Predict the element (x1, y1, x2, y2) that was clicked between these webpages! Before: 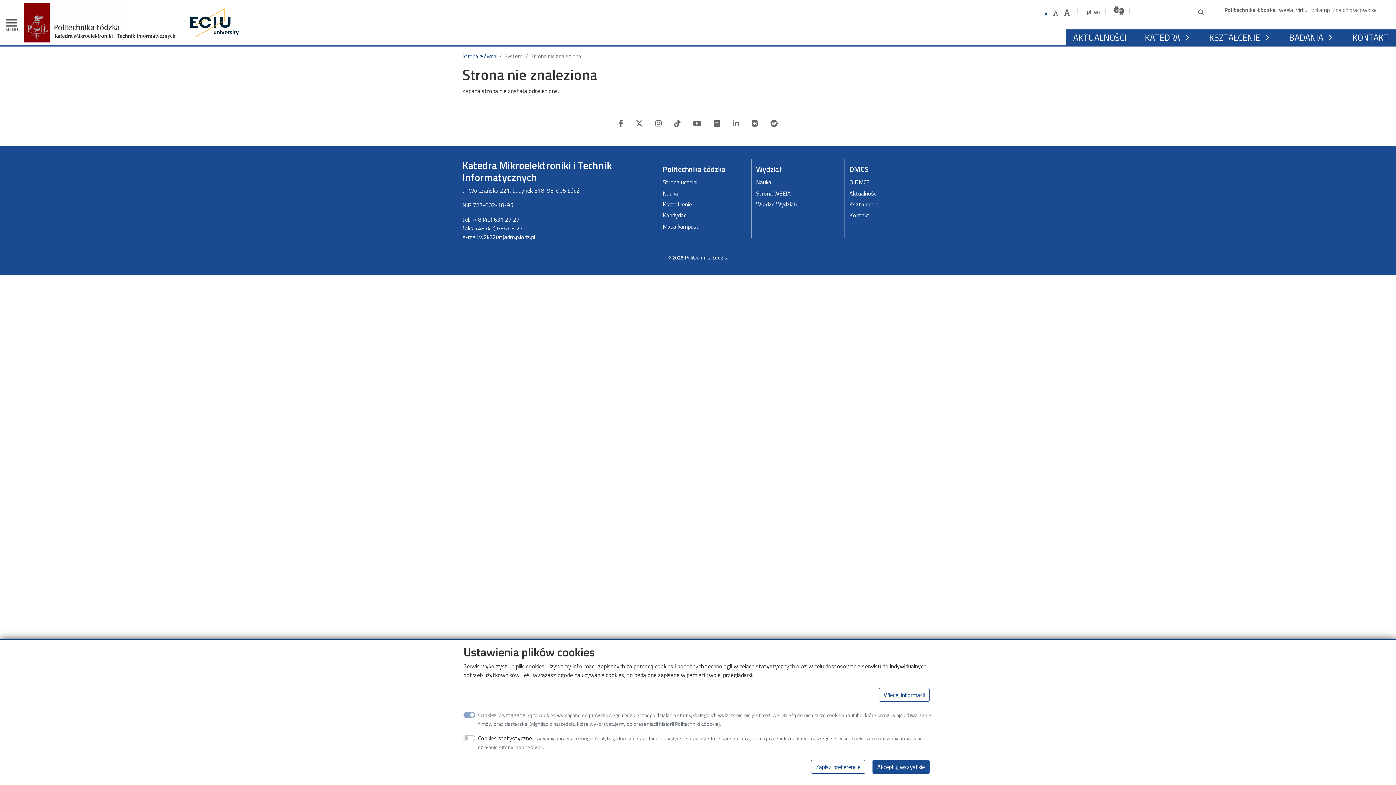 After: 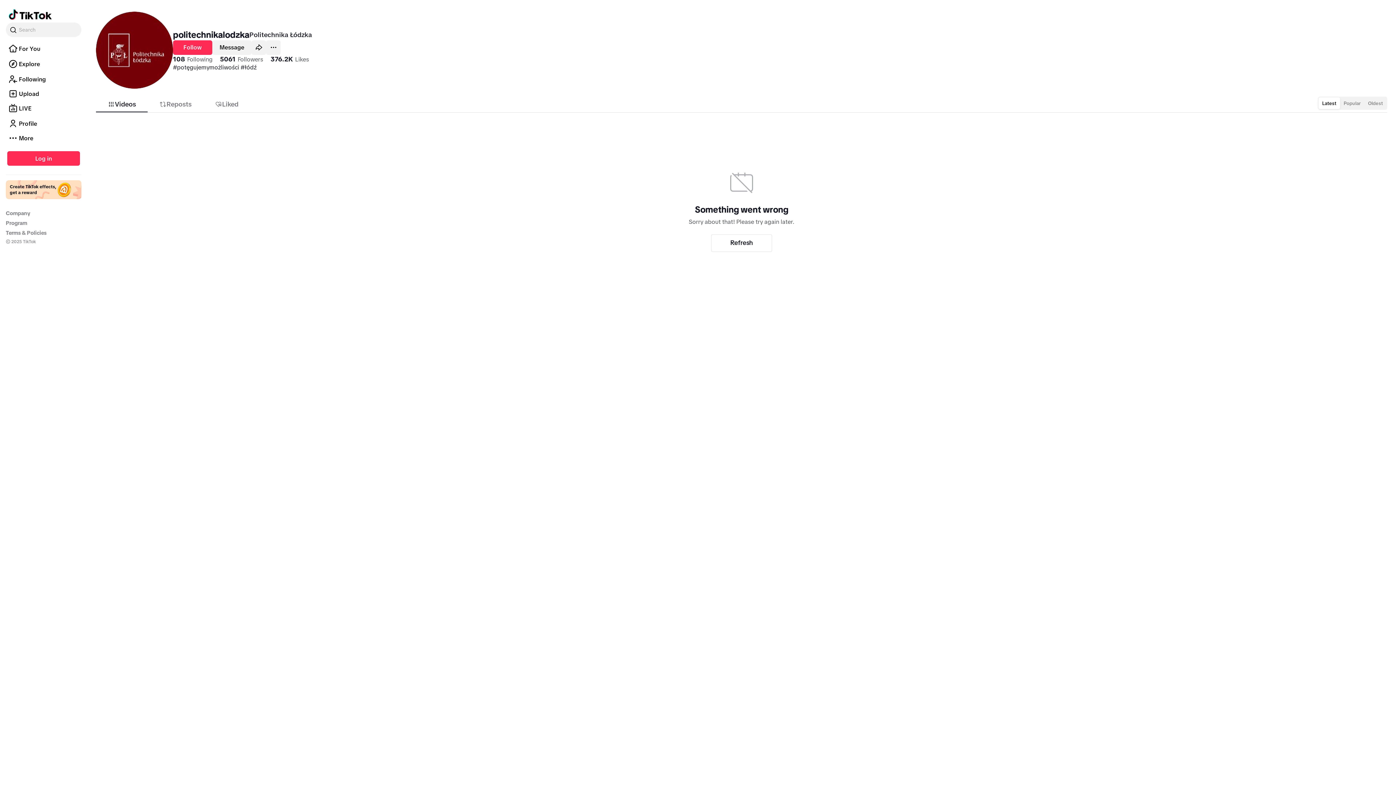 Action: bbox: (674, 118, 680, 129) label: Tiktok